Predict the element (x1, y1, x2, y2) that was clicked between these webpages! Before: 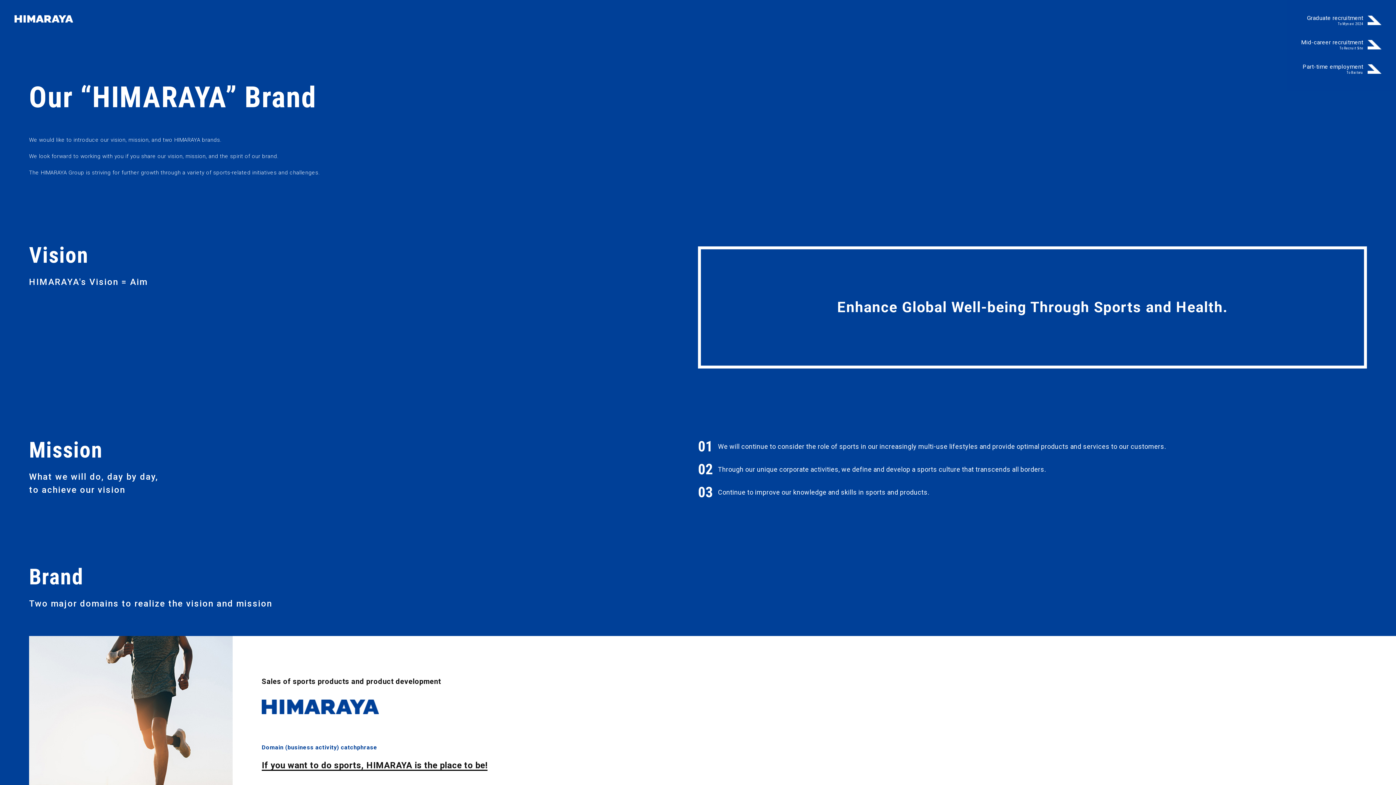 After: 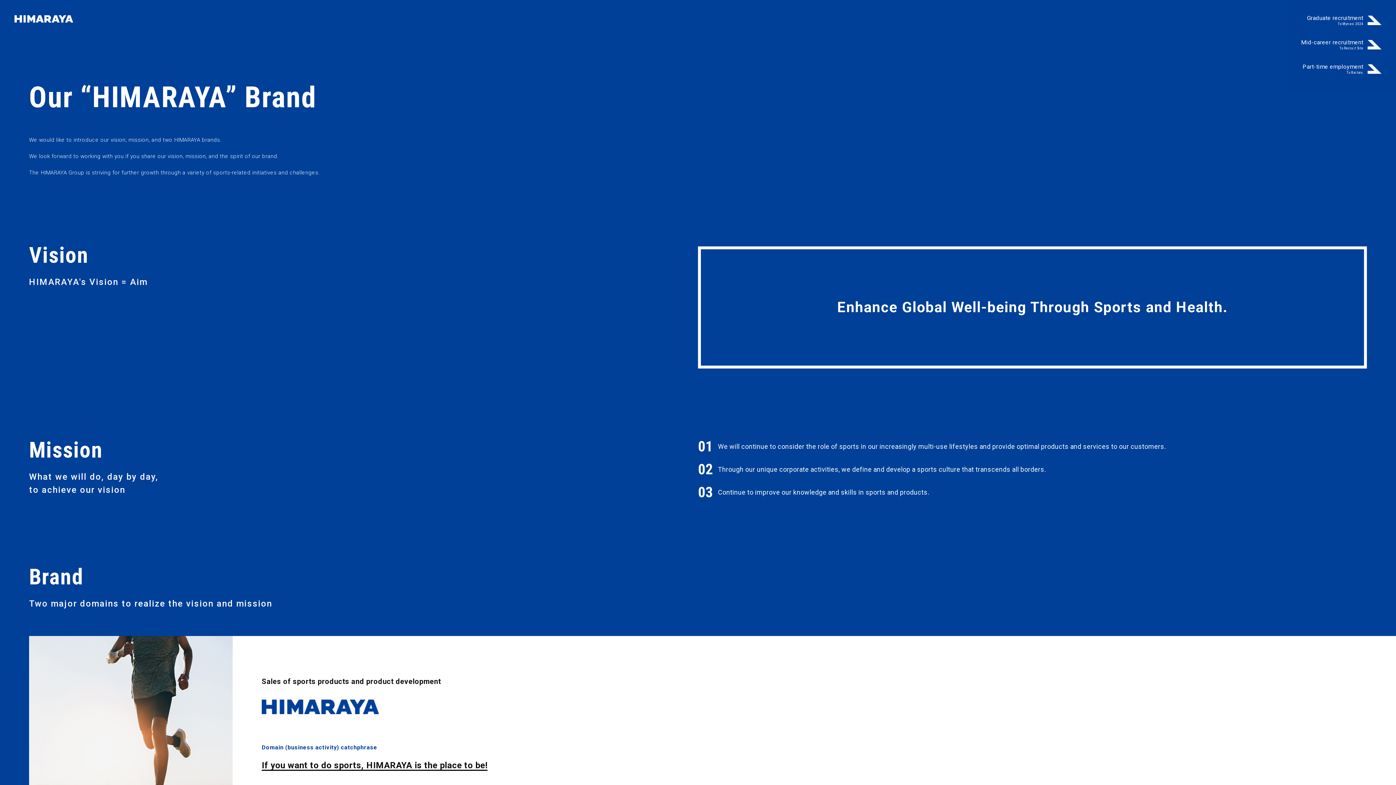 Action: label: Graduate recruitment
To Mynavi 2024 bbox: (1301, 14, 1381, 26)